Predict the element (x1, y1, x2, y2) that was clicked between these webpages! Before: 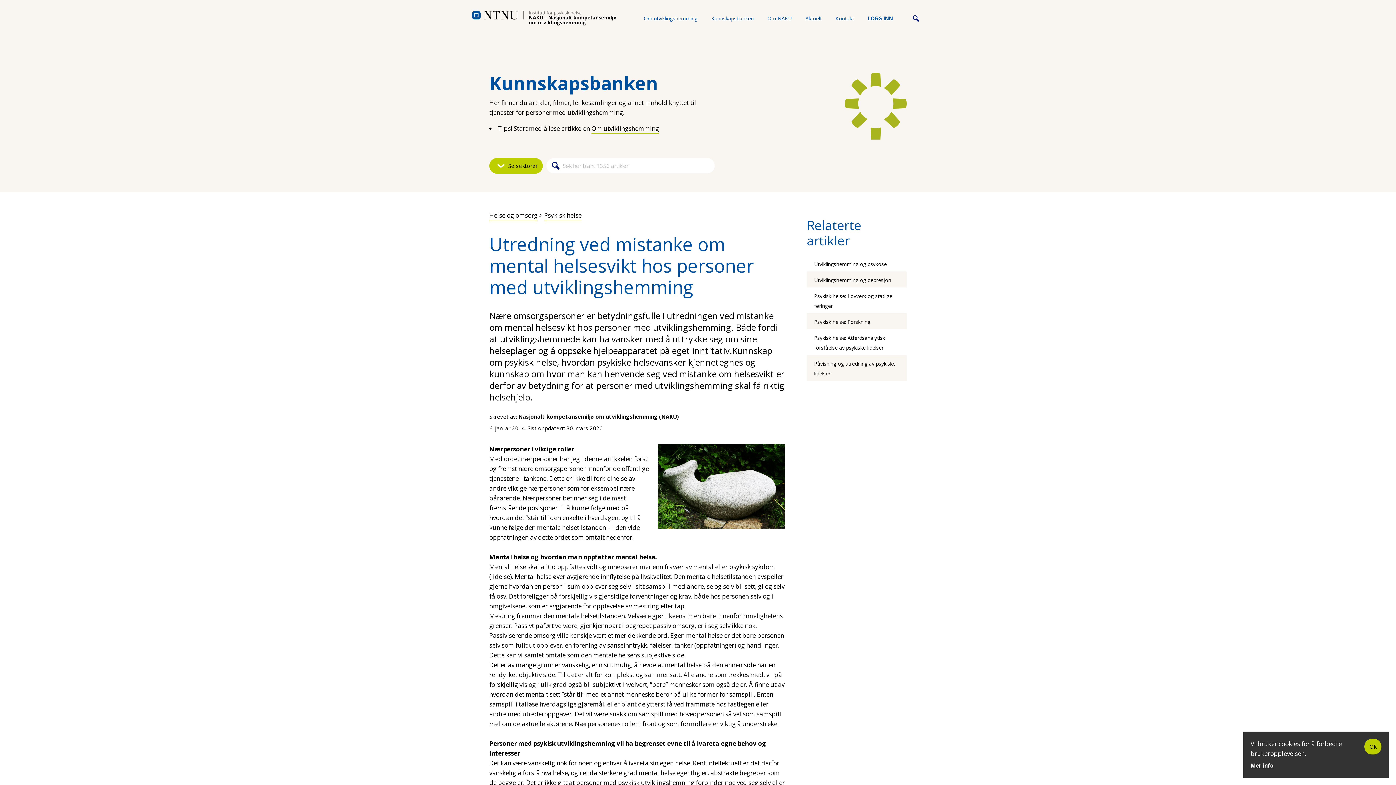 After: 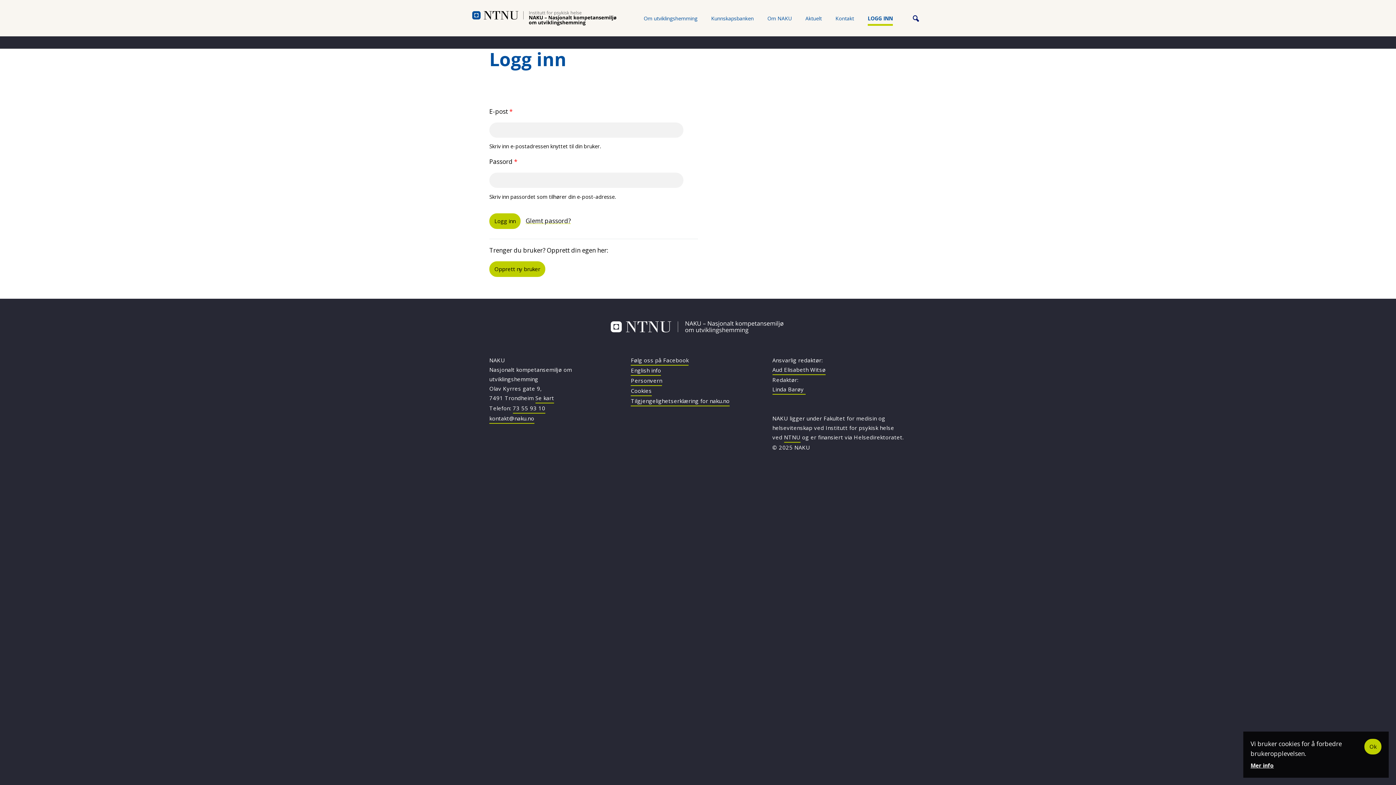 Action: bbox: (867, 13, 893, 24) label: LOGG INN